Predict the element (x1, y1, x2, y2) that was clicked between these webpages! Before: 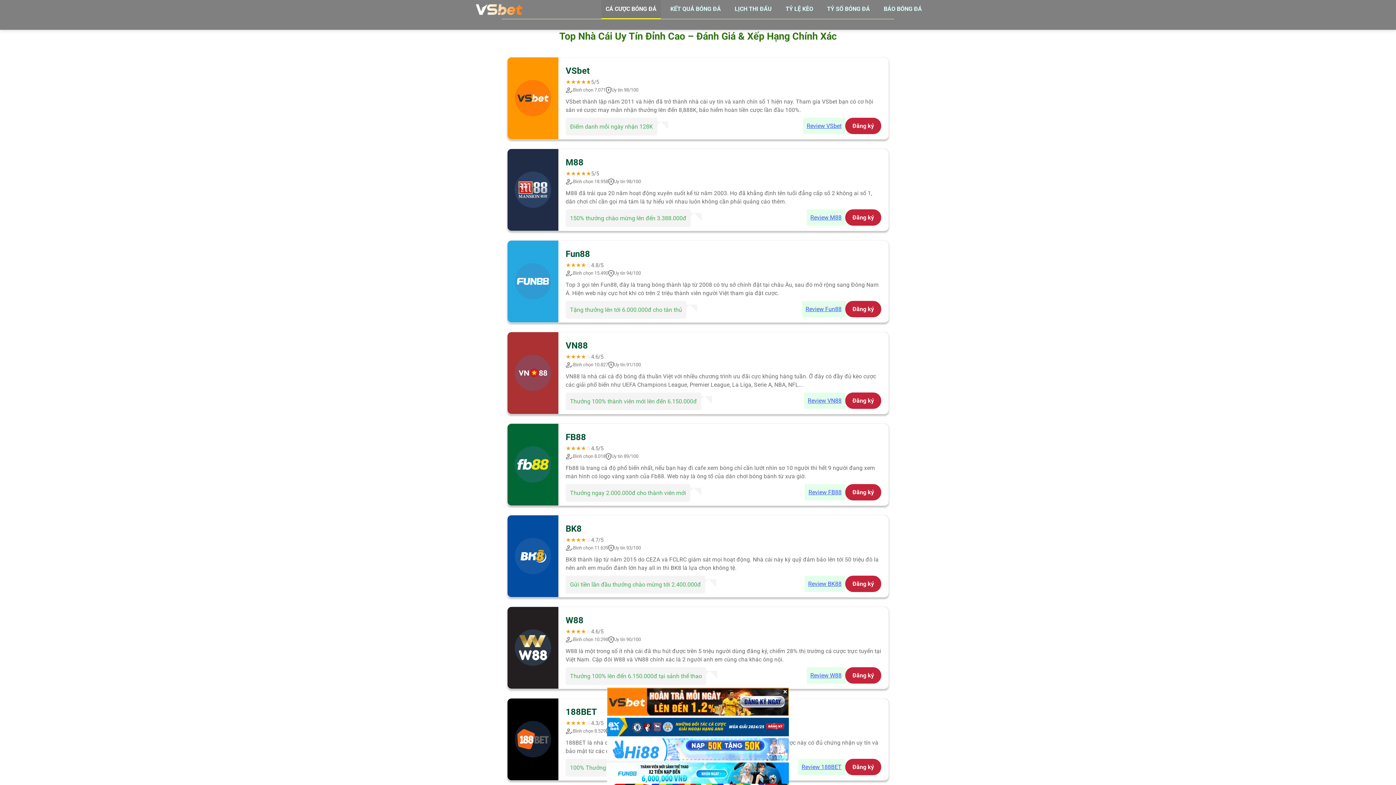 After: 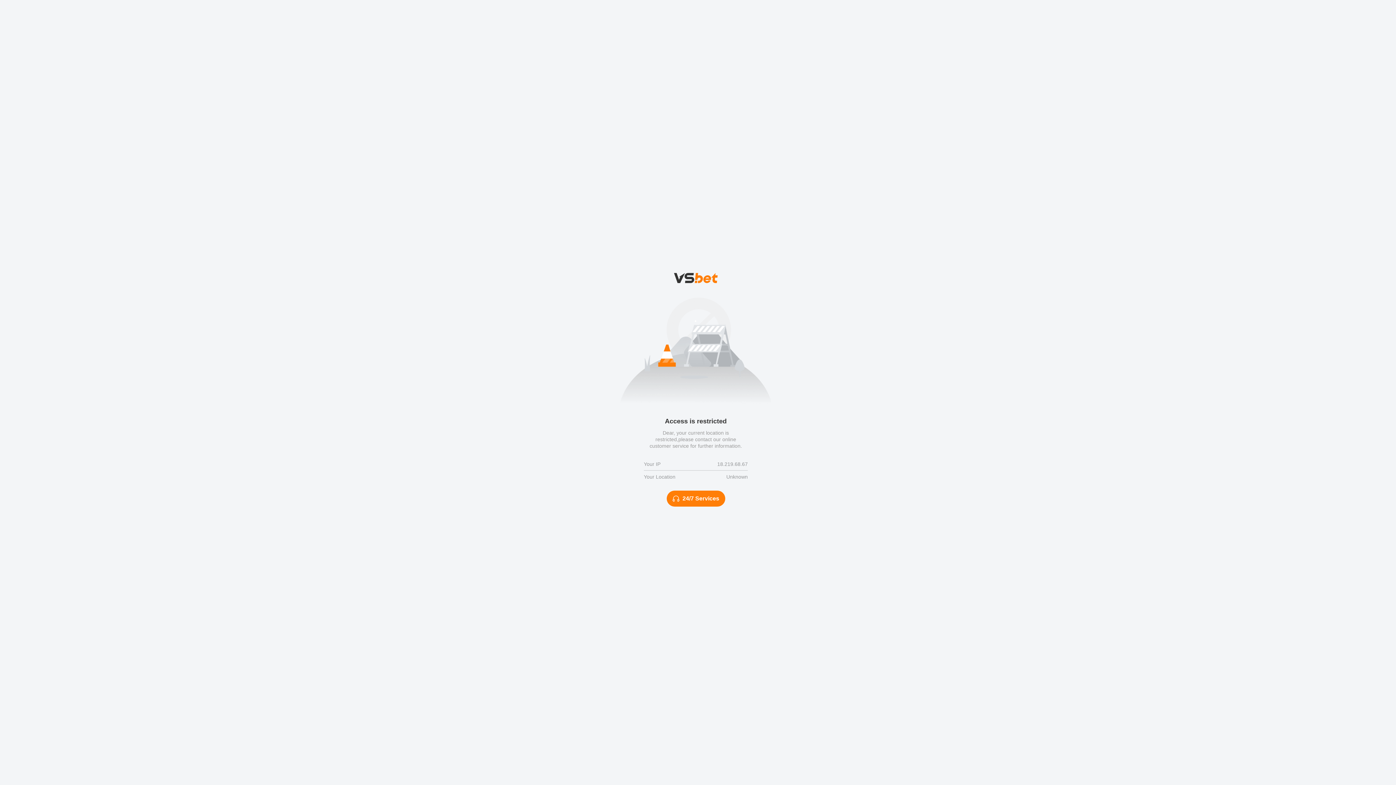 Action: label: Review 188BET bbox: (798, 759, 845, 775)